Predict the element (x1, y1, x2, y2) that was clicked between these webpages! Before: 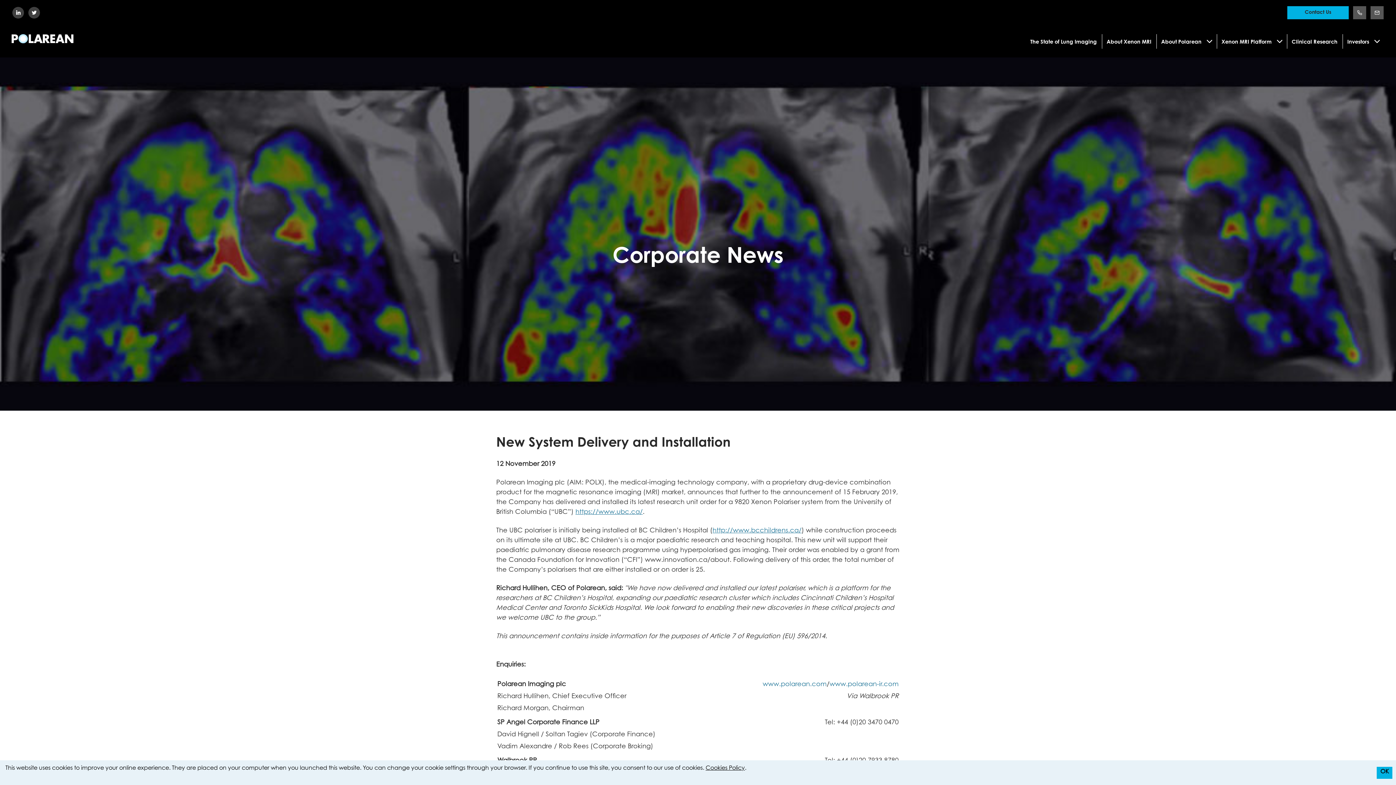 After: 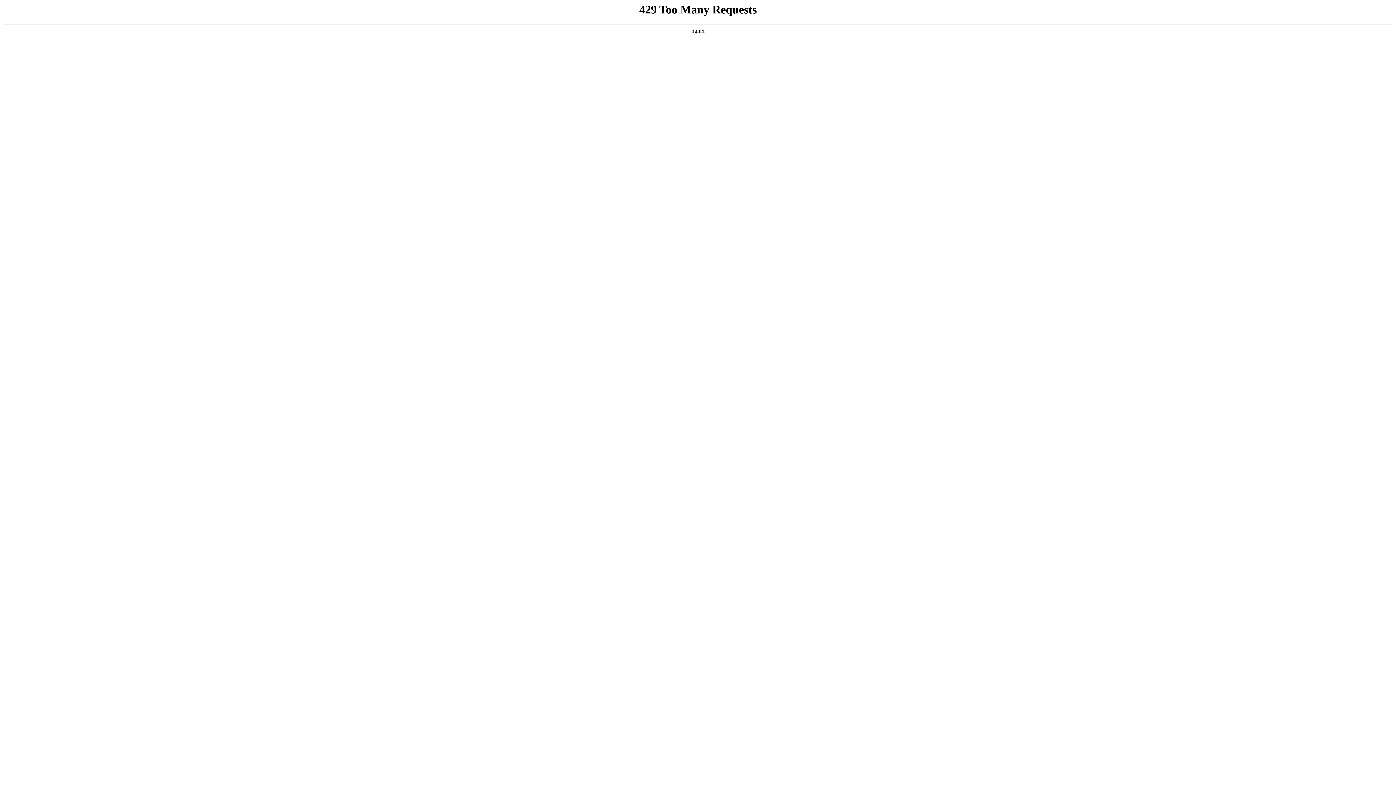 Action: label: Contact Us bbox: (1287, 6, 1349, 19)